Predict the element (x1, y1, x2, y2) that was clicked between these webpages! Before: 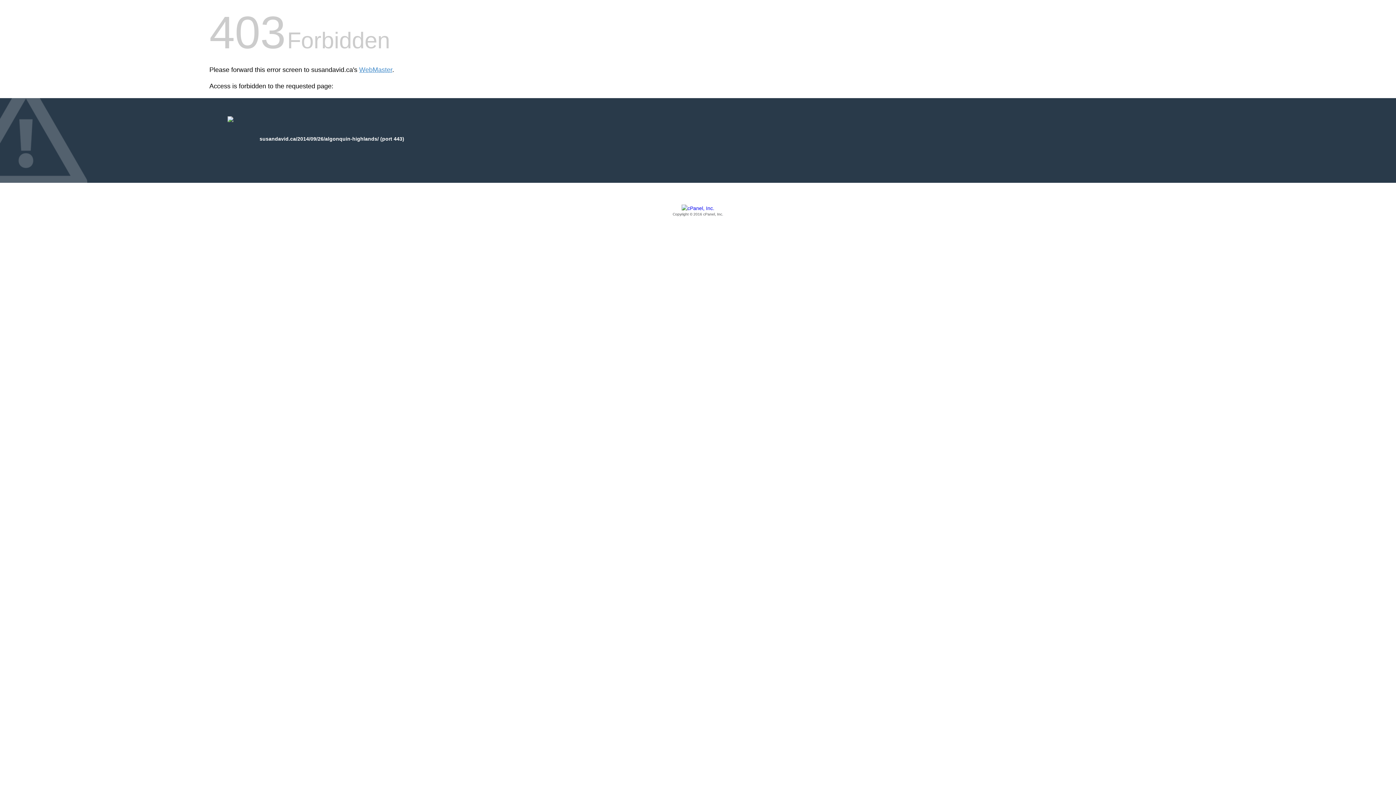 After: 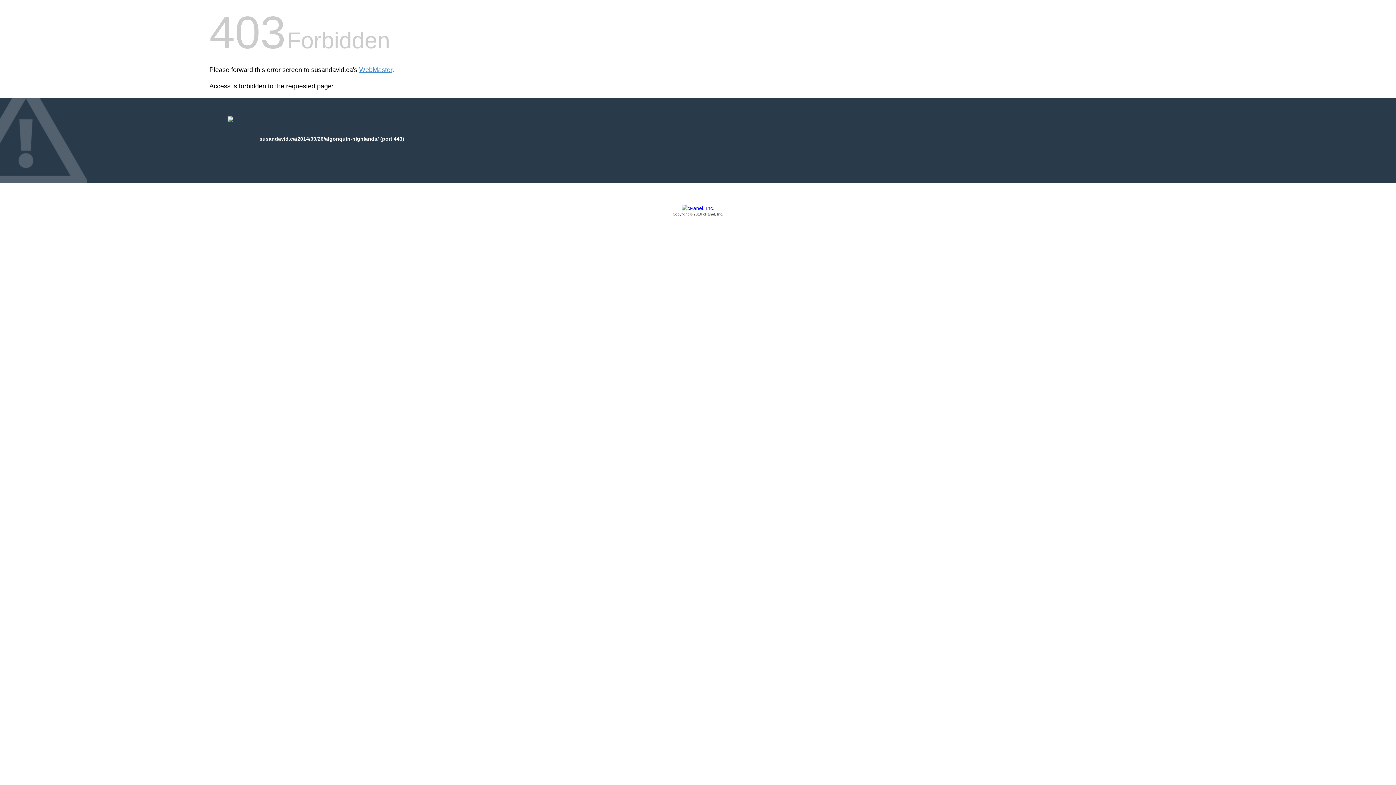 Action: bbox: (209, 205, 1186, 217) label: Copyright © 2016 cPanel, Inc.